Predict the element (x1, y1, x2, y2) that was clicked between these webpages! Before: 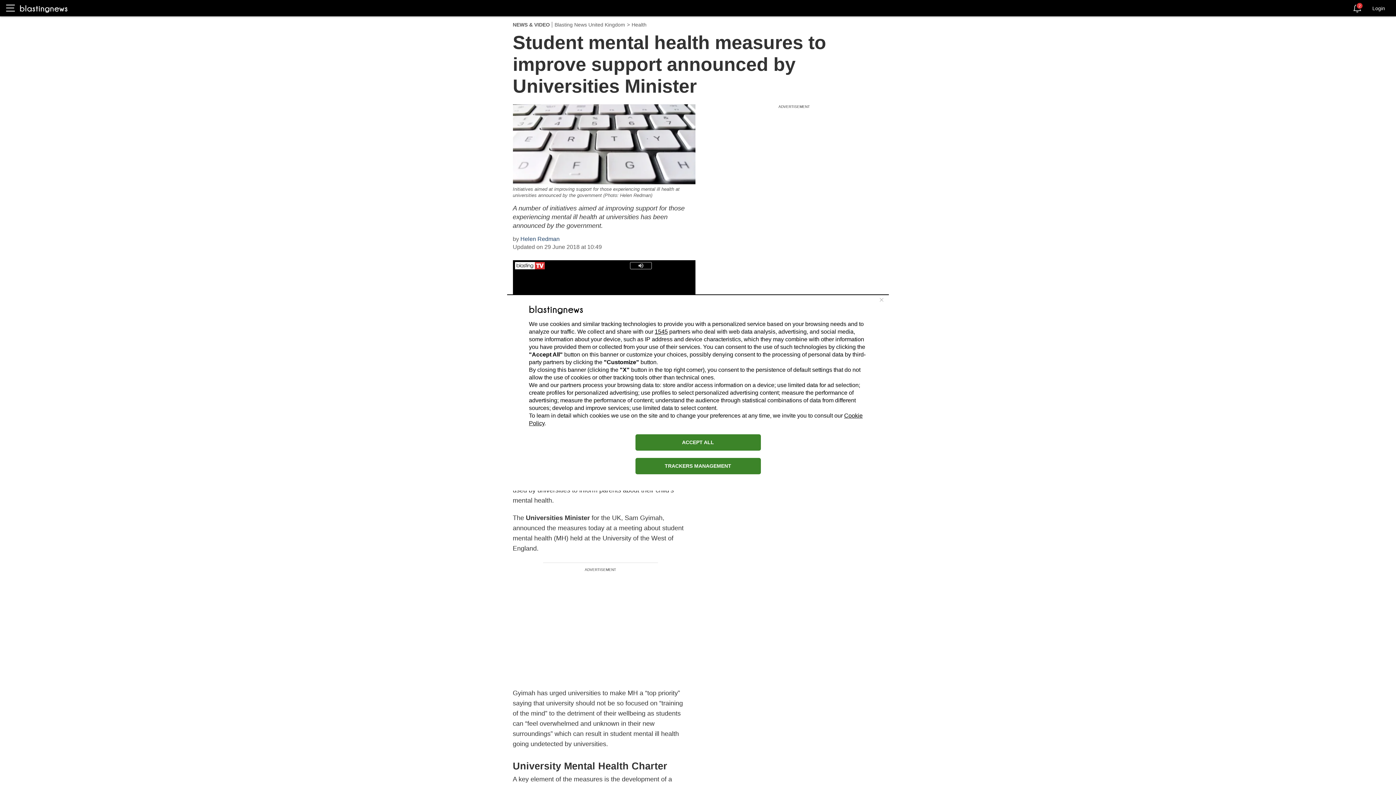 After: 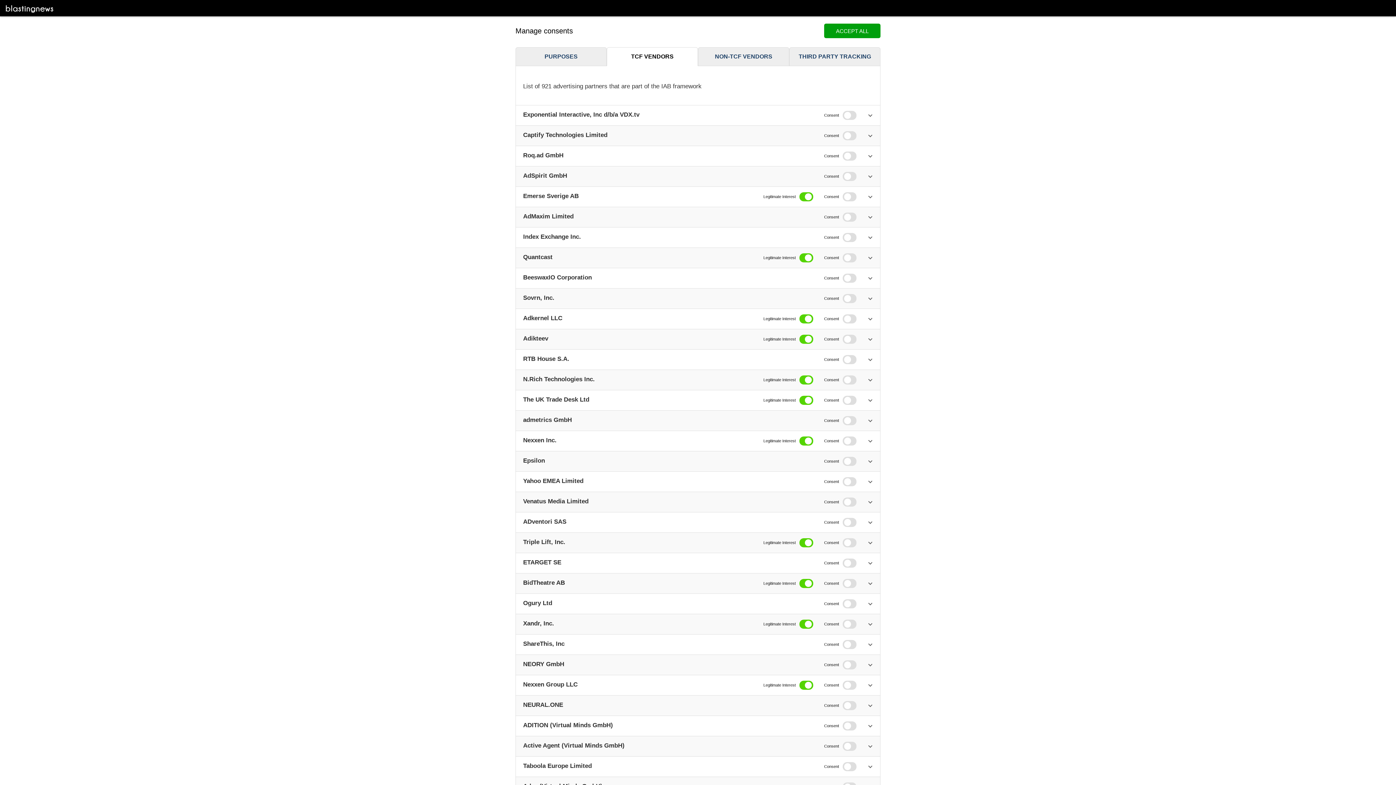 Action: bbox: (654, 328, 668, 334) label: 1545